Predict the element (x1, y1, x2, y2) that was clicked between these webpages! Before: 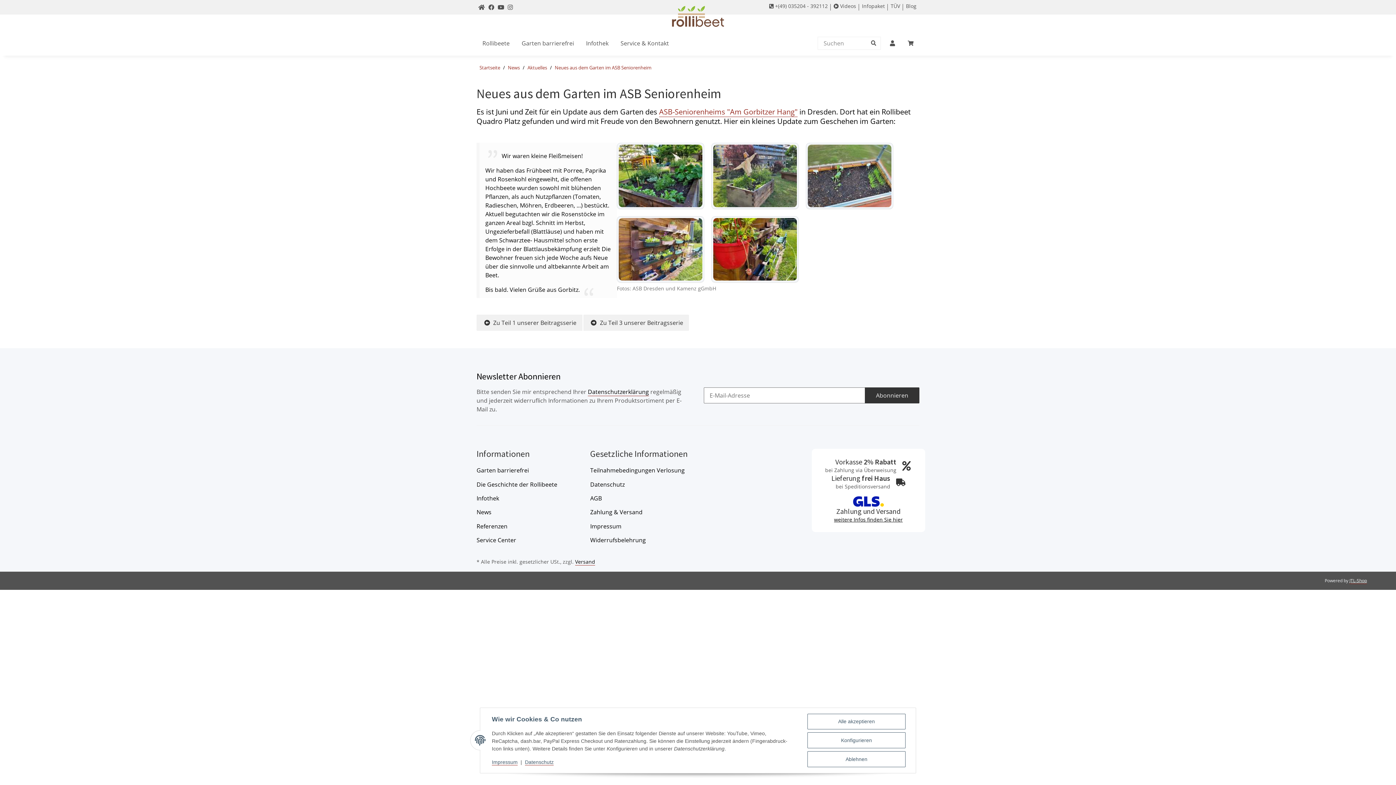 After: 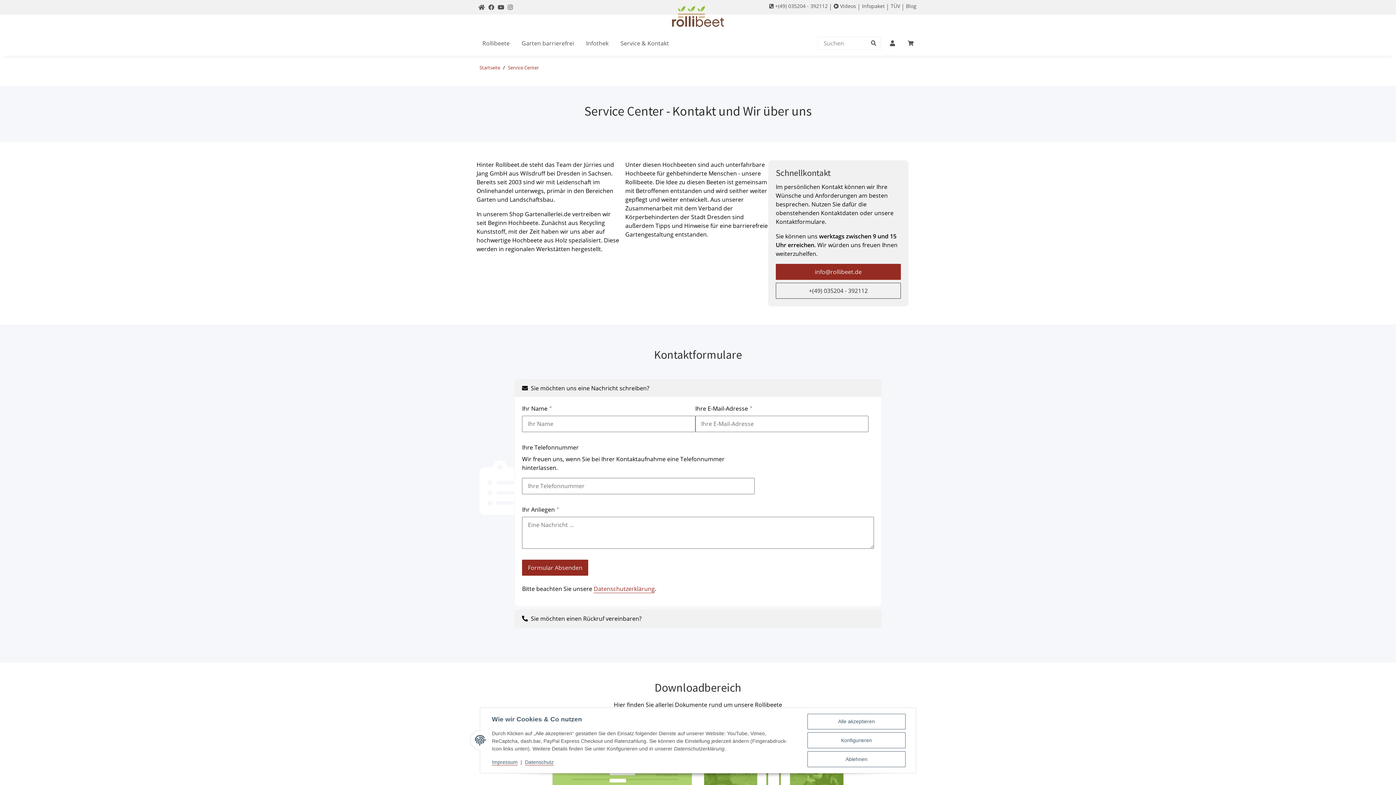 Action: label: Service Center bbox: (476, 534, 578, 545)